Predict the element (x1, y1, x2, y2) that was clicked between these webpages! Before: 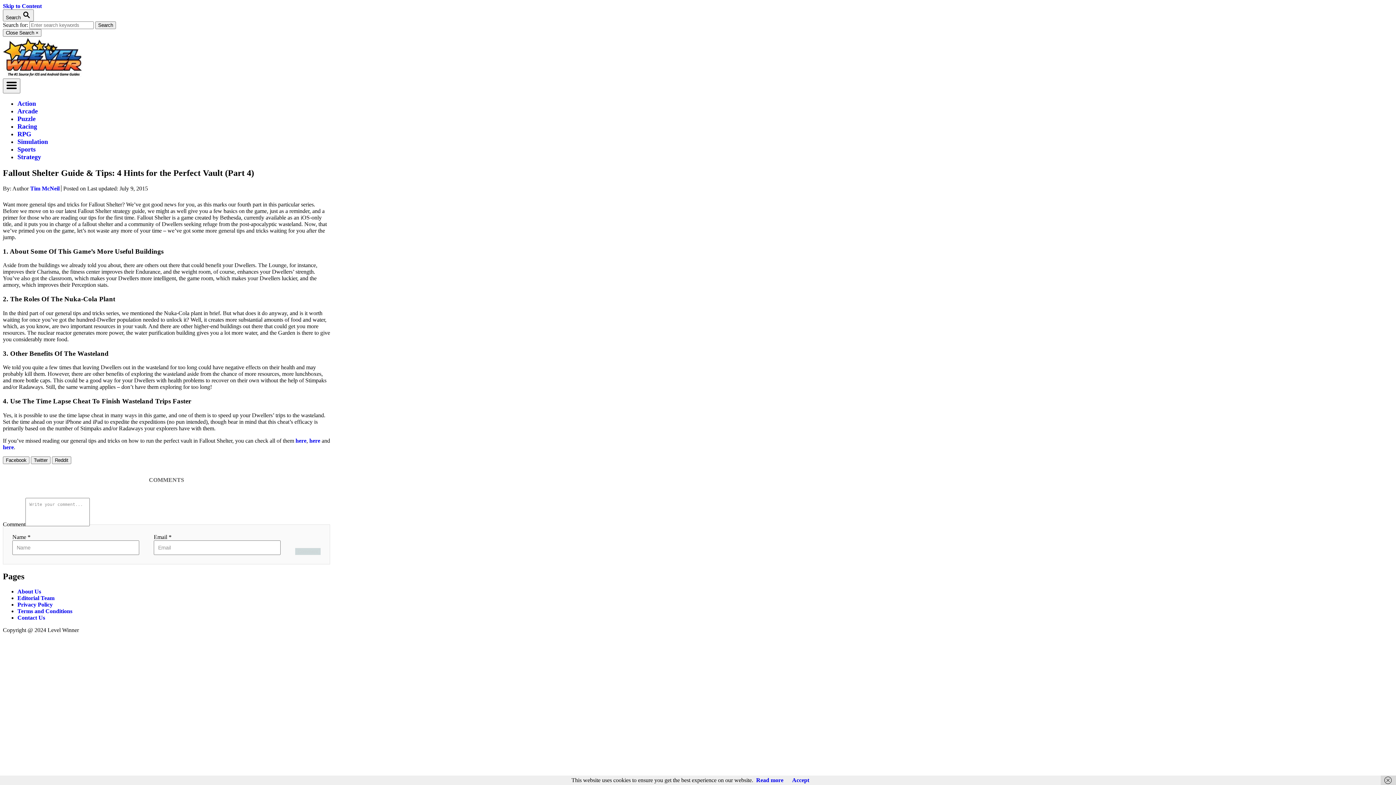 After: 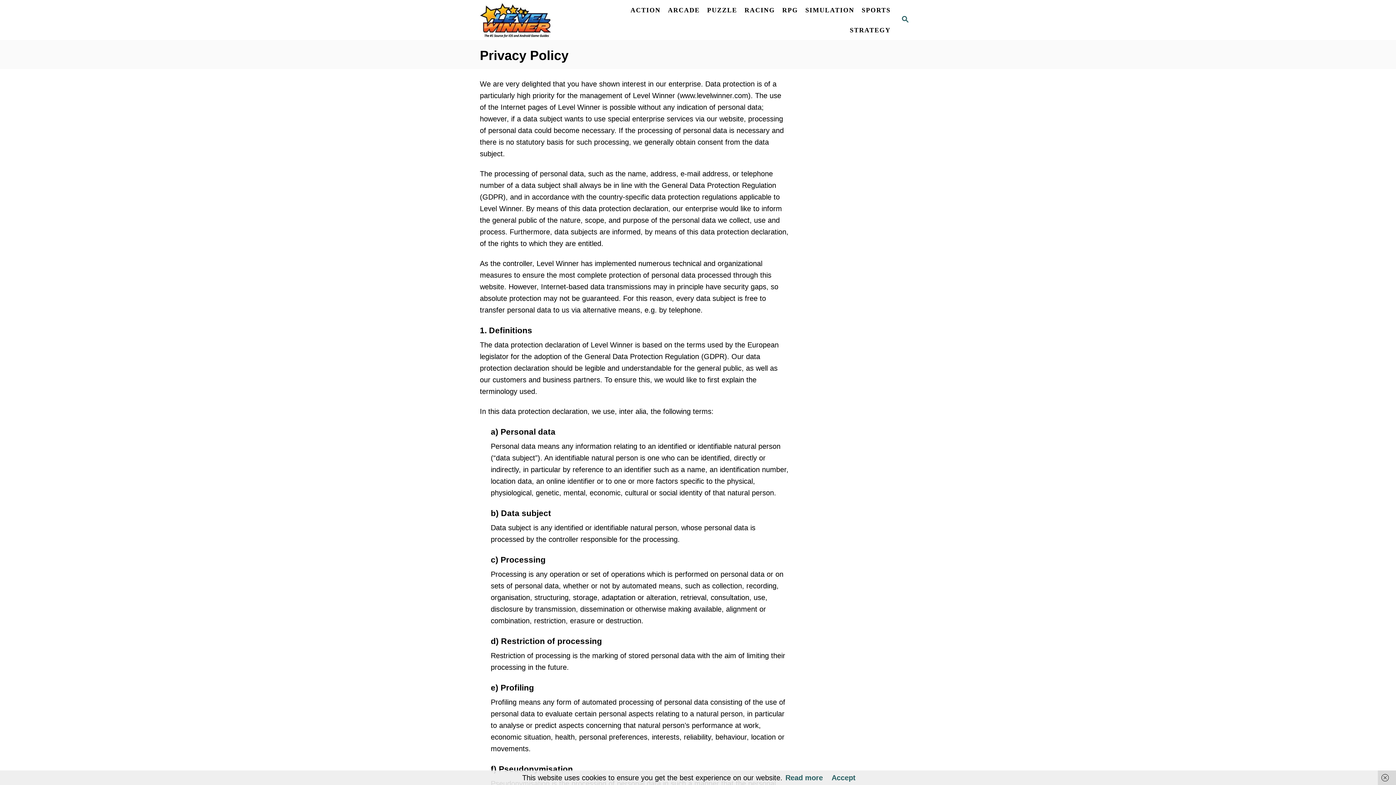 Action: label: Privacy Policy bbox: (17, 601, 52, 608)